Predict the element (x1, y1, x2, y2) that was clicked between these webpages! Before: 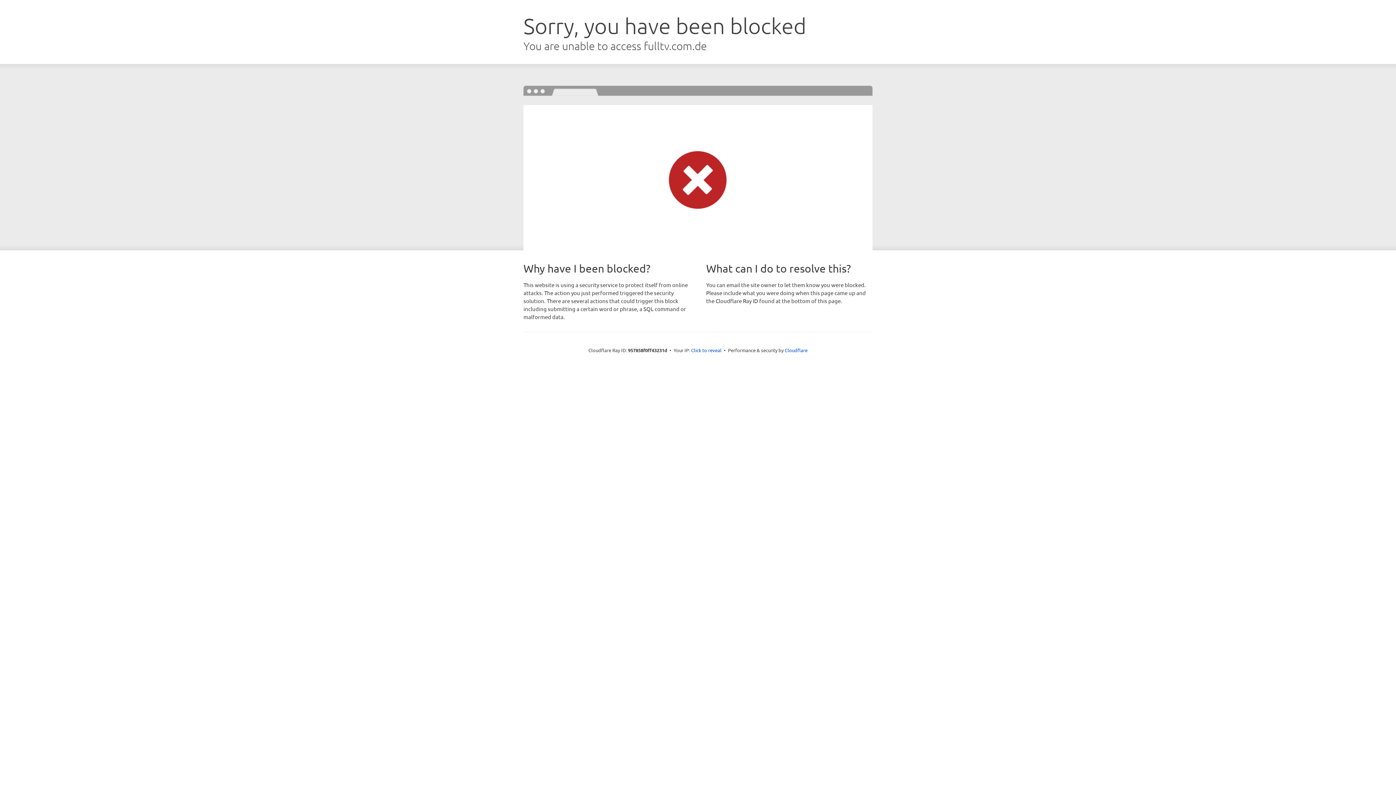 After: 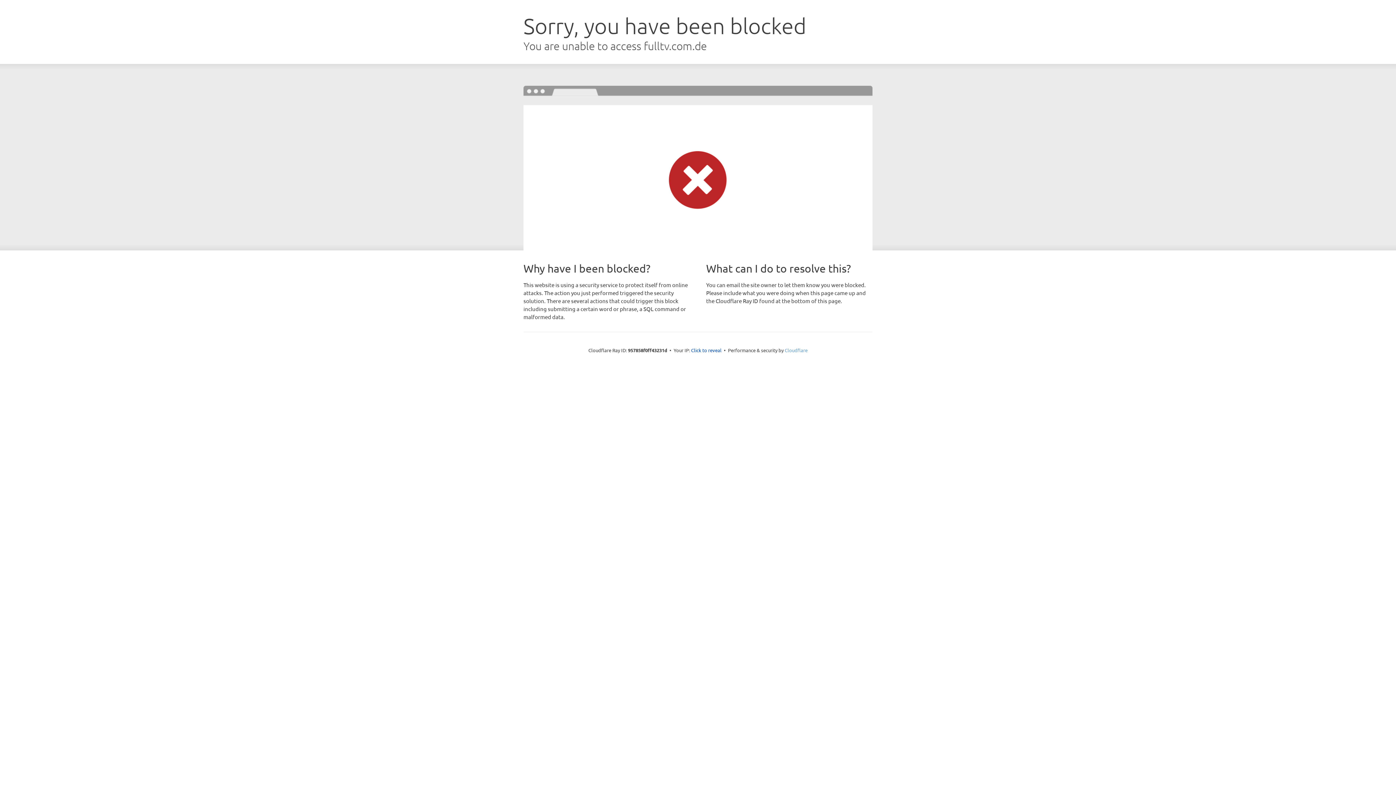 Action: bbox: (784, 347, 807, 353) label: Cloudflare